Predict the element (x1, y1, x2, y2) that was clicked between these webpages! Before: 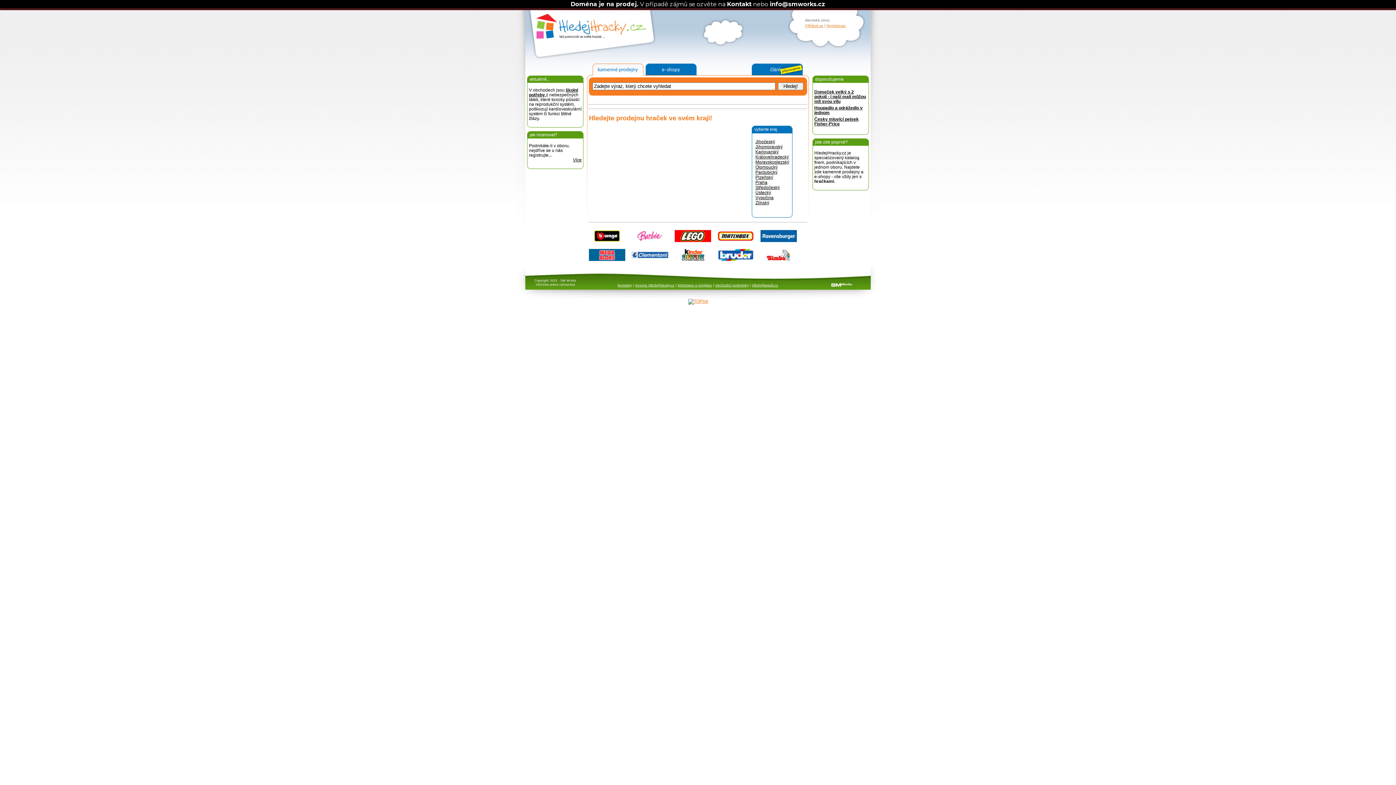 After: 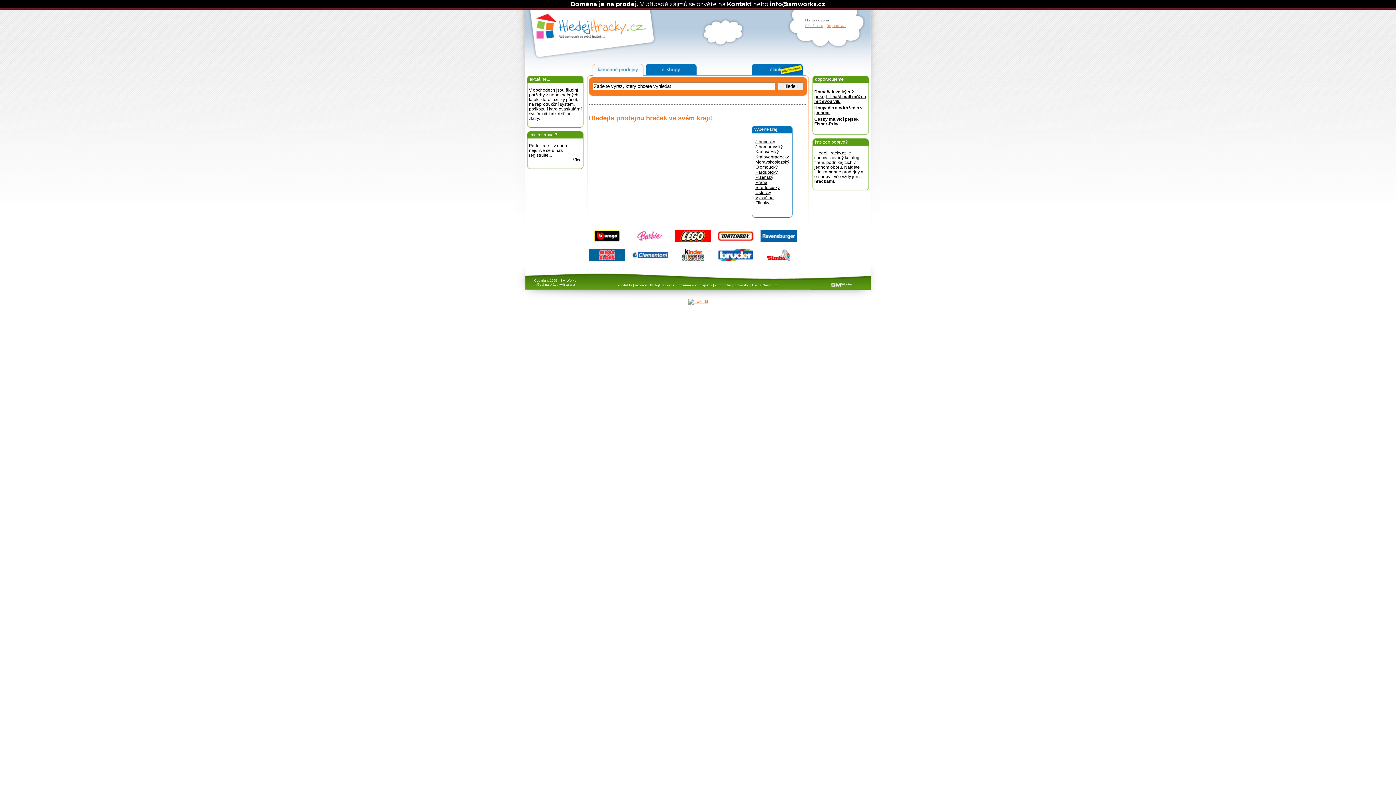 Action: bbox: (752, 63, 802, 75)